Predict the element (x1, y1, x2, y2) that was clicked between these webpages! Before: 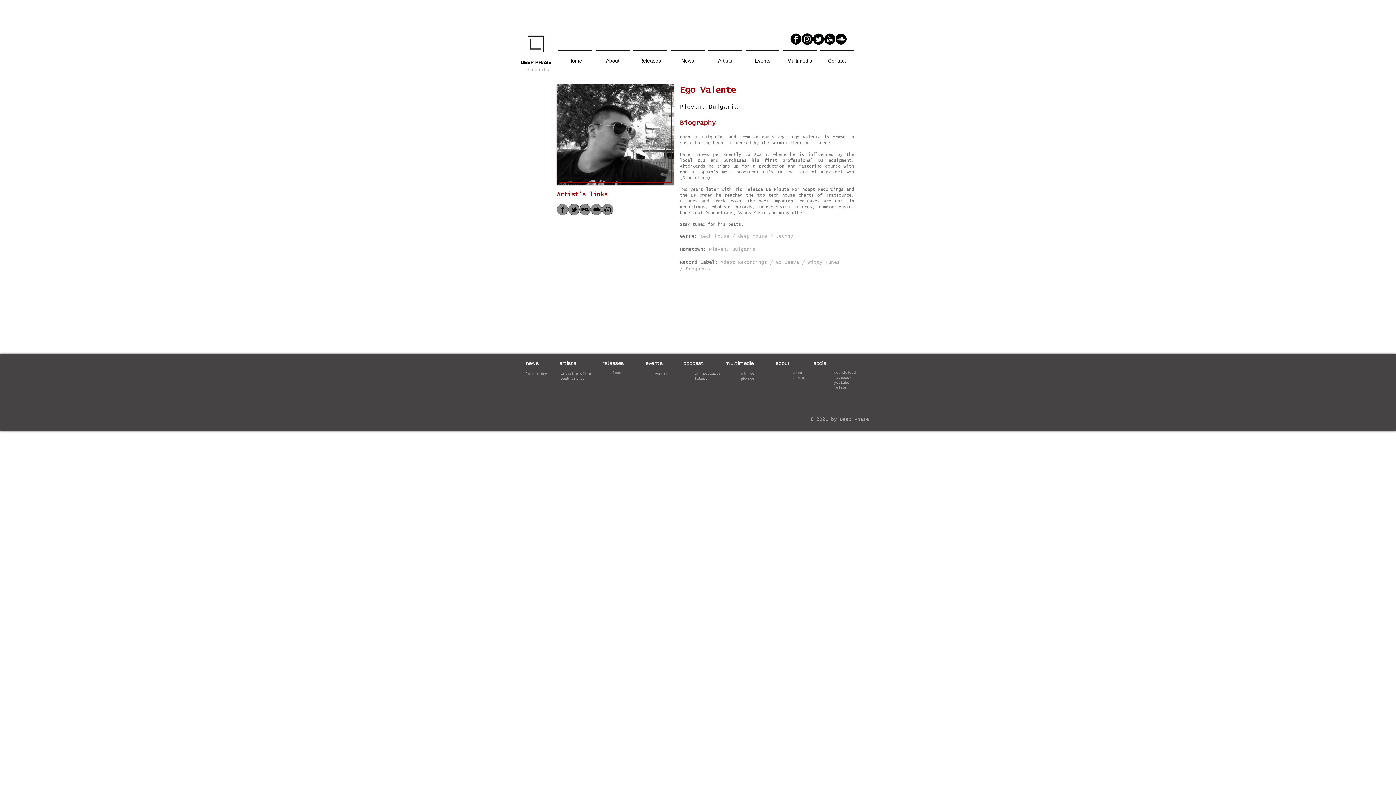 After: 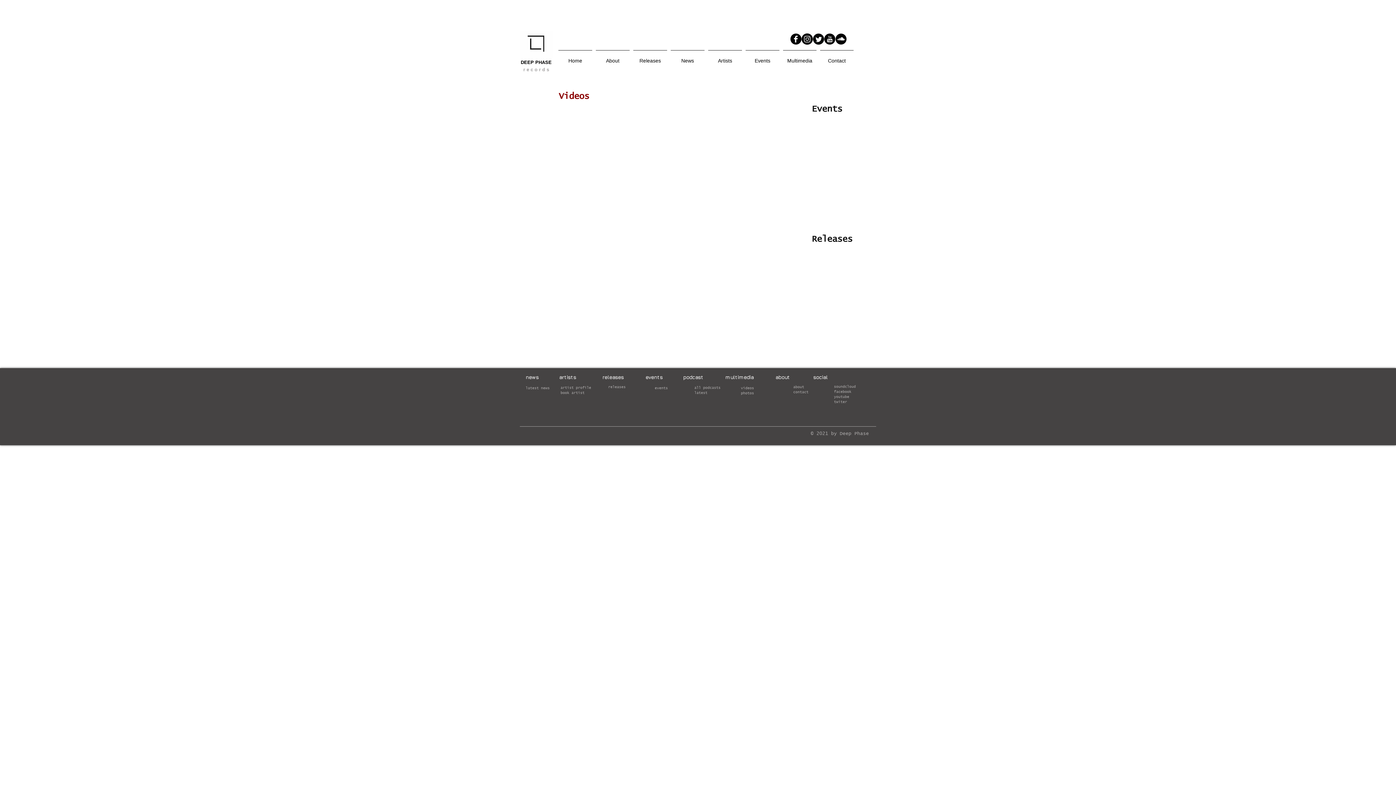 Action: bbox: (741, 372, 754, 376) label: videos